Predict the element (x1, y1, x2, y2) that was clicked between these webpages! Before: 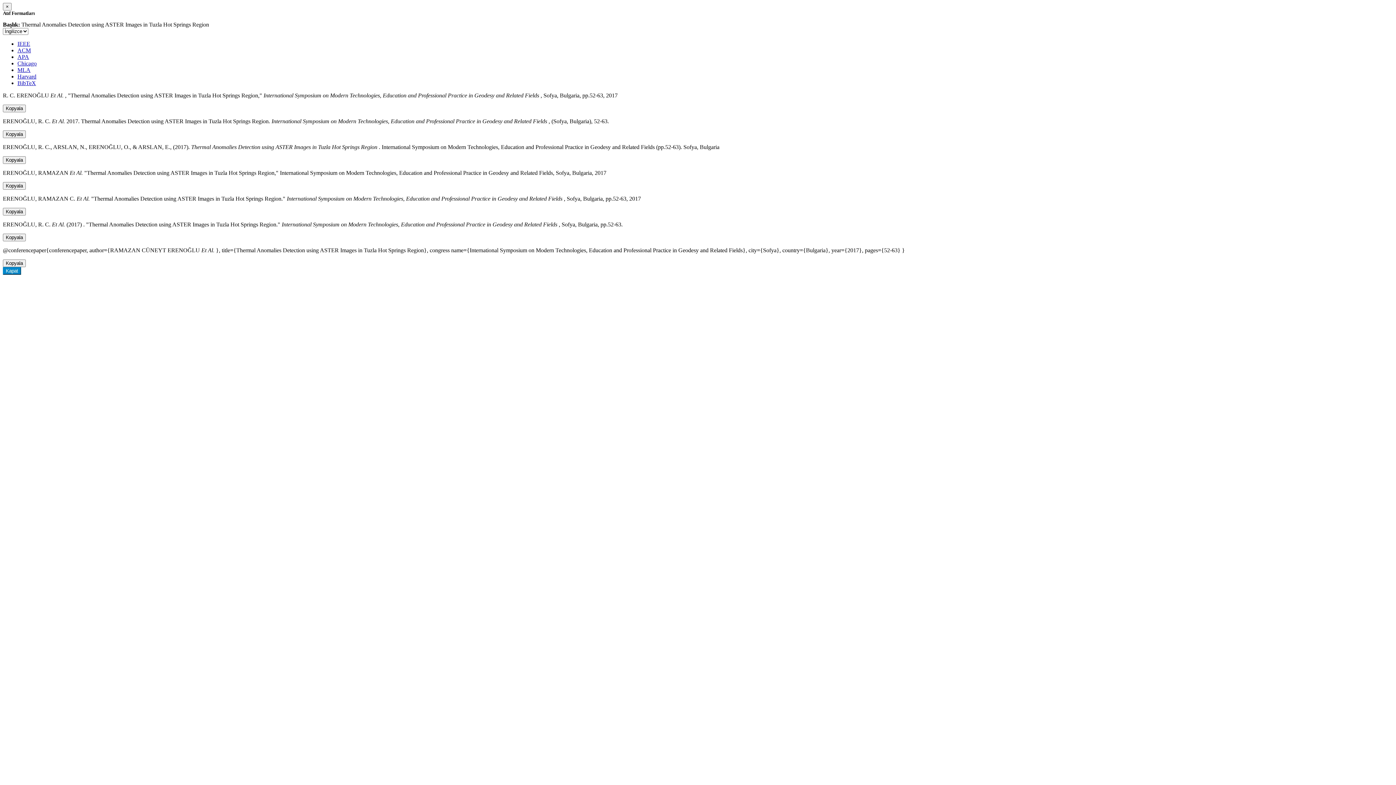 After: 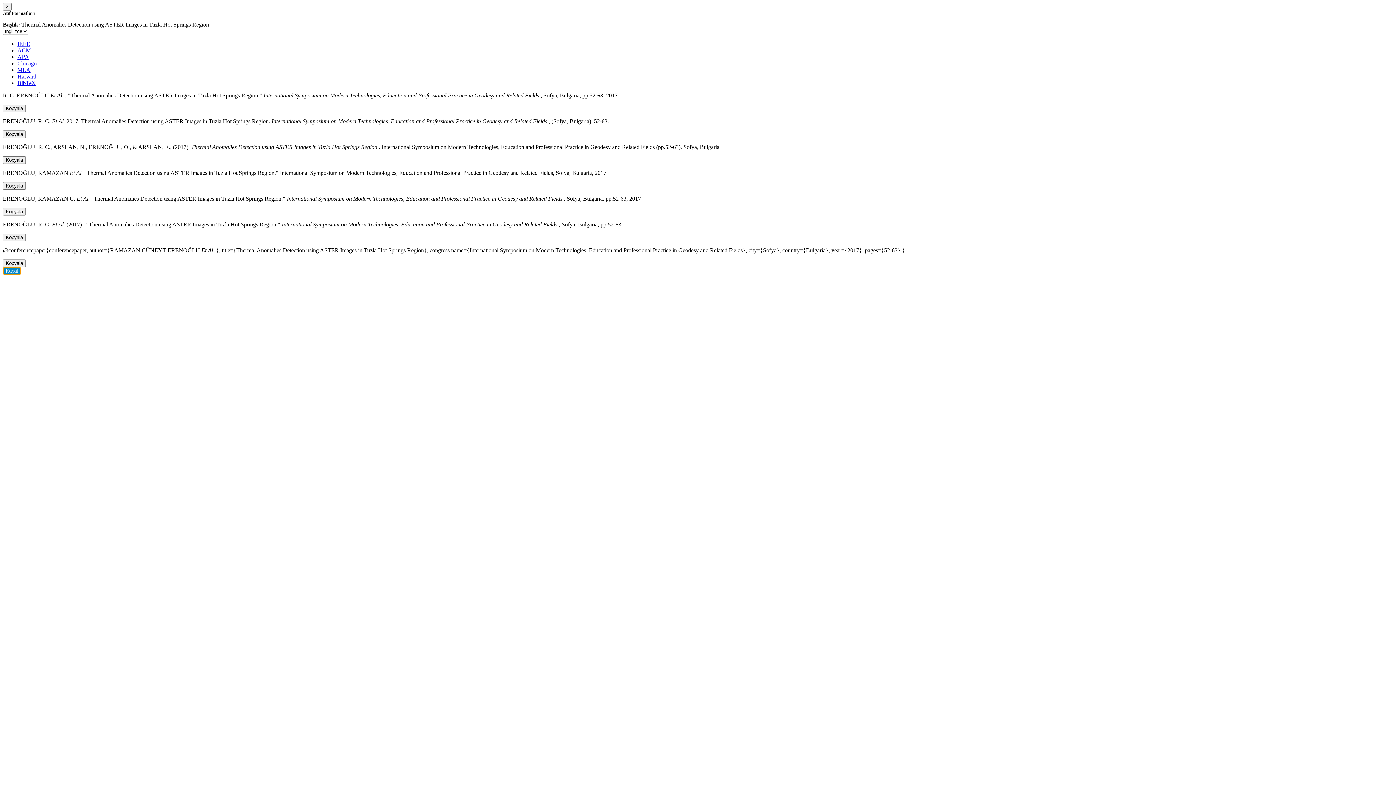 Action: label: Kapat bbox: (2, 267, 21, 274)